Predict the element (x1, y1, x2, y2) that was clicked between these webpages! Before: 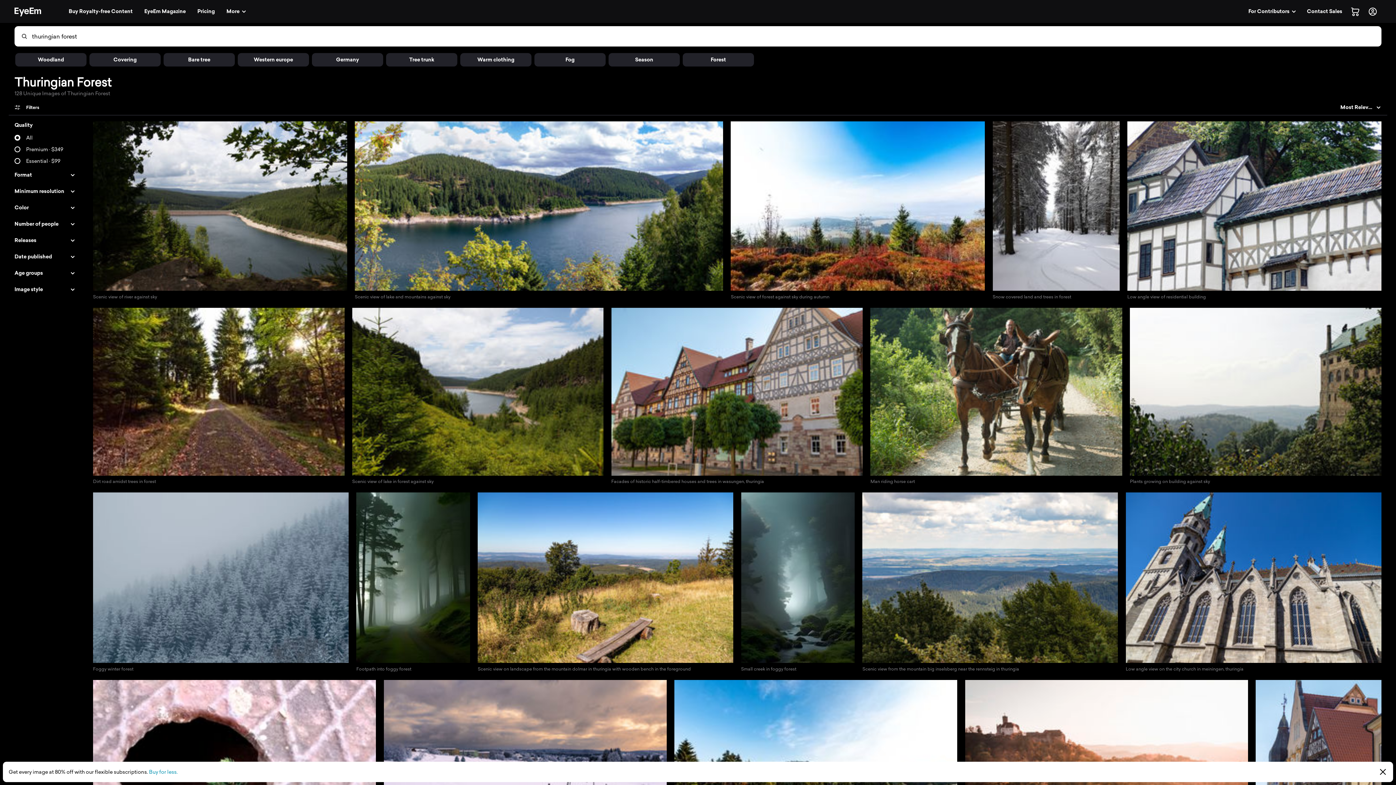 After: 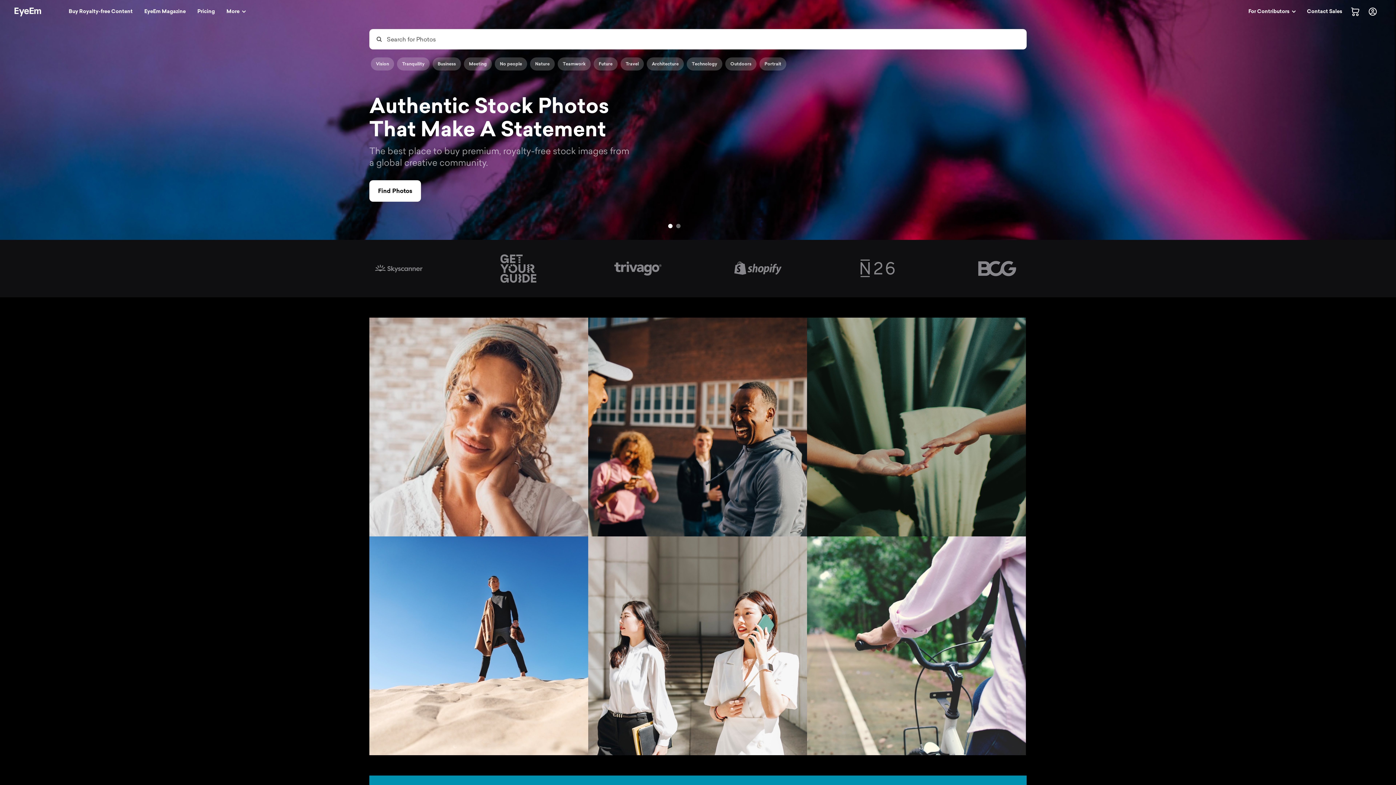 Action: label: Buy Royalty-free Content bbox: (64, 4, 137, 18)